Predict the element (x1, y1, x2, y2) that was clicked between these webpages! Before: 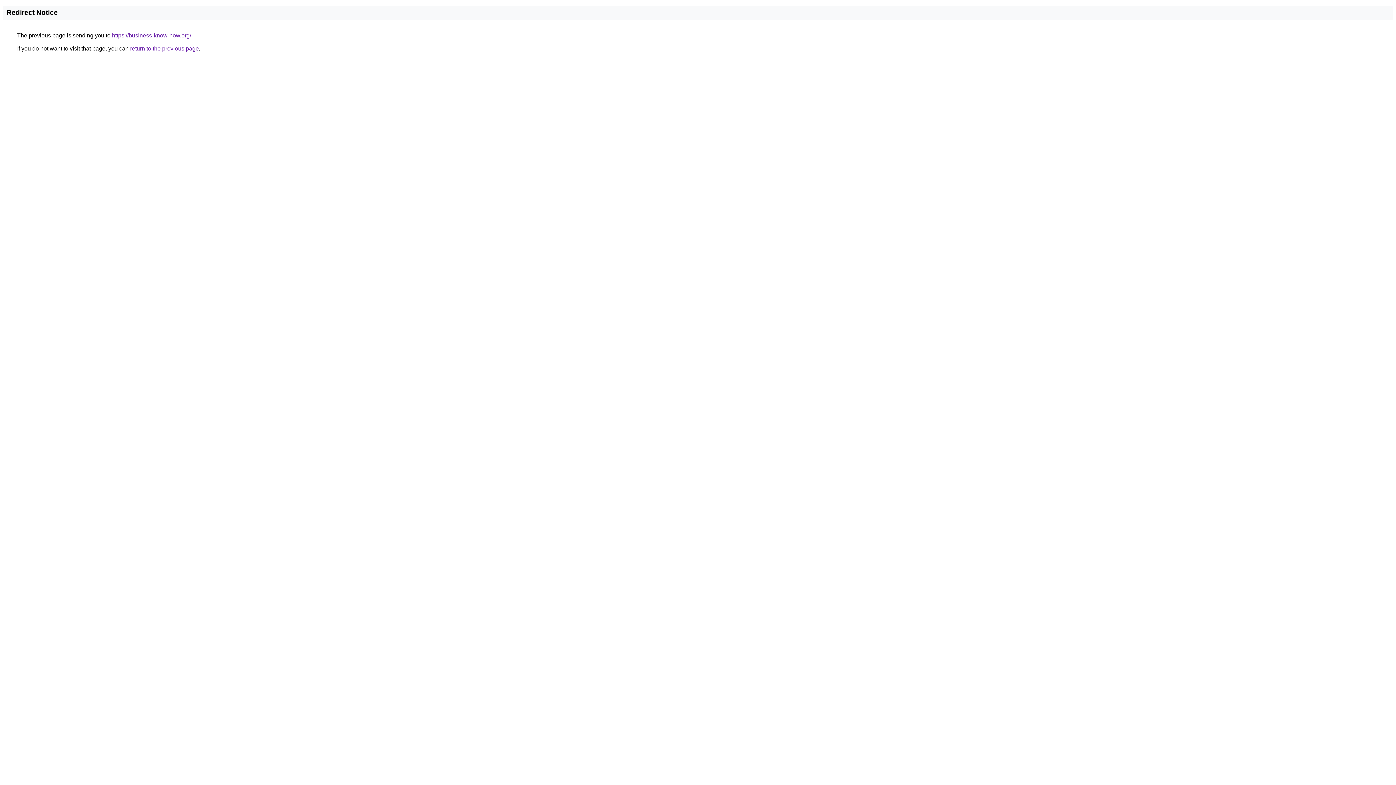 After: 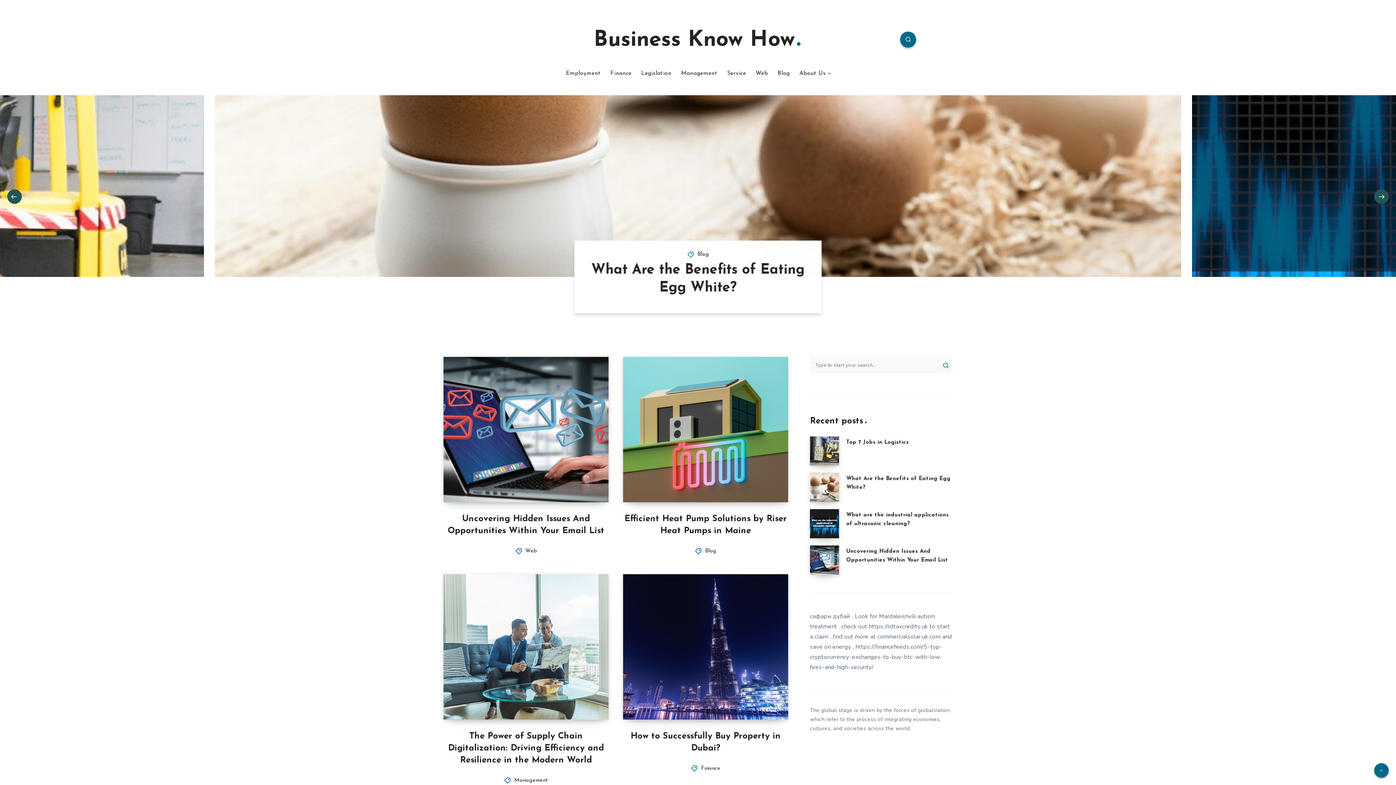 Action: label: https://business-know-how.org/ bbox: (112, 32, 191, 38)